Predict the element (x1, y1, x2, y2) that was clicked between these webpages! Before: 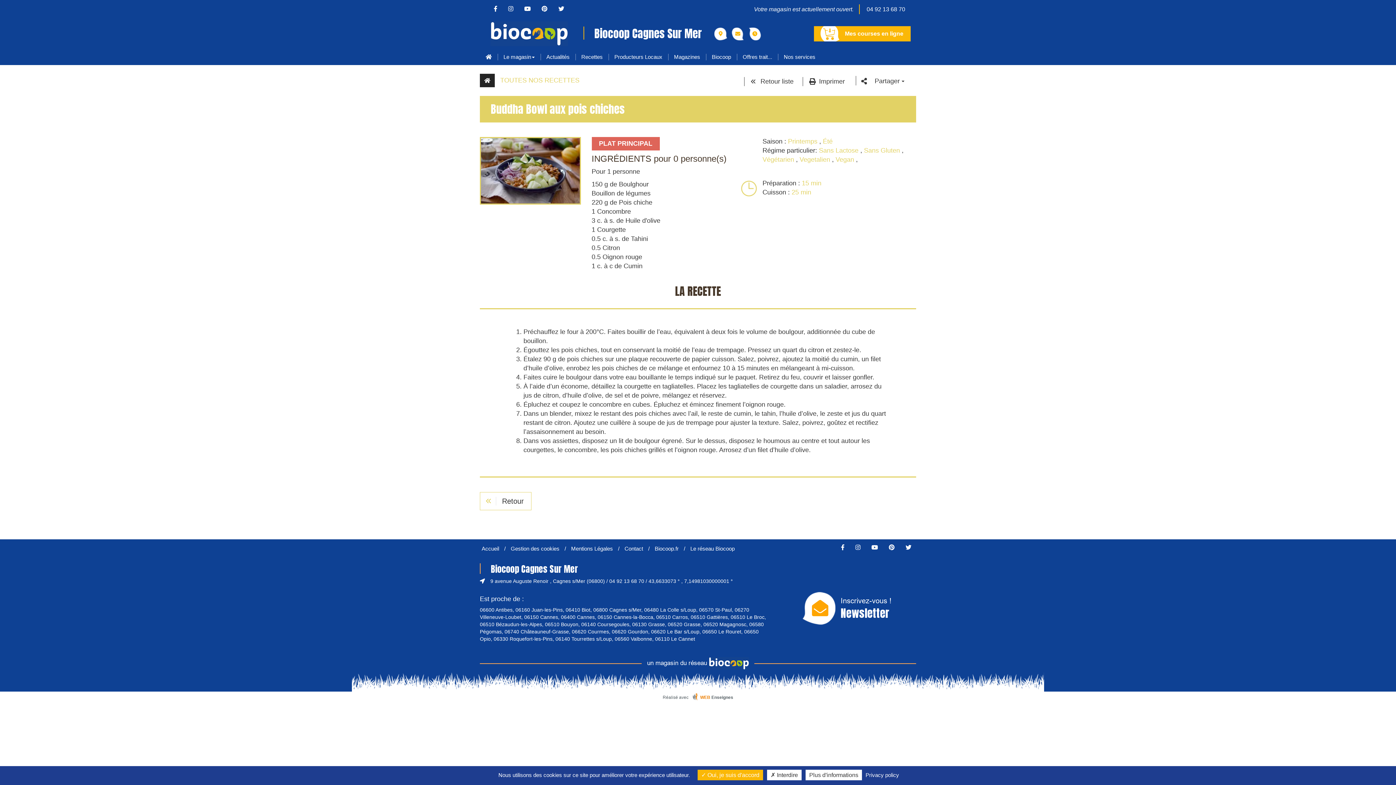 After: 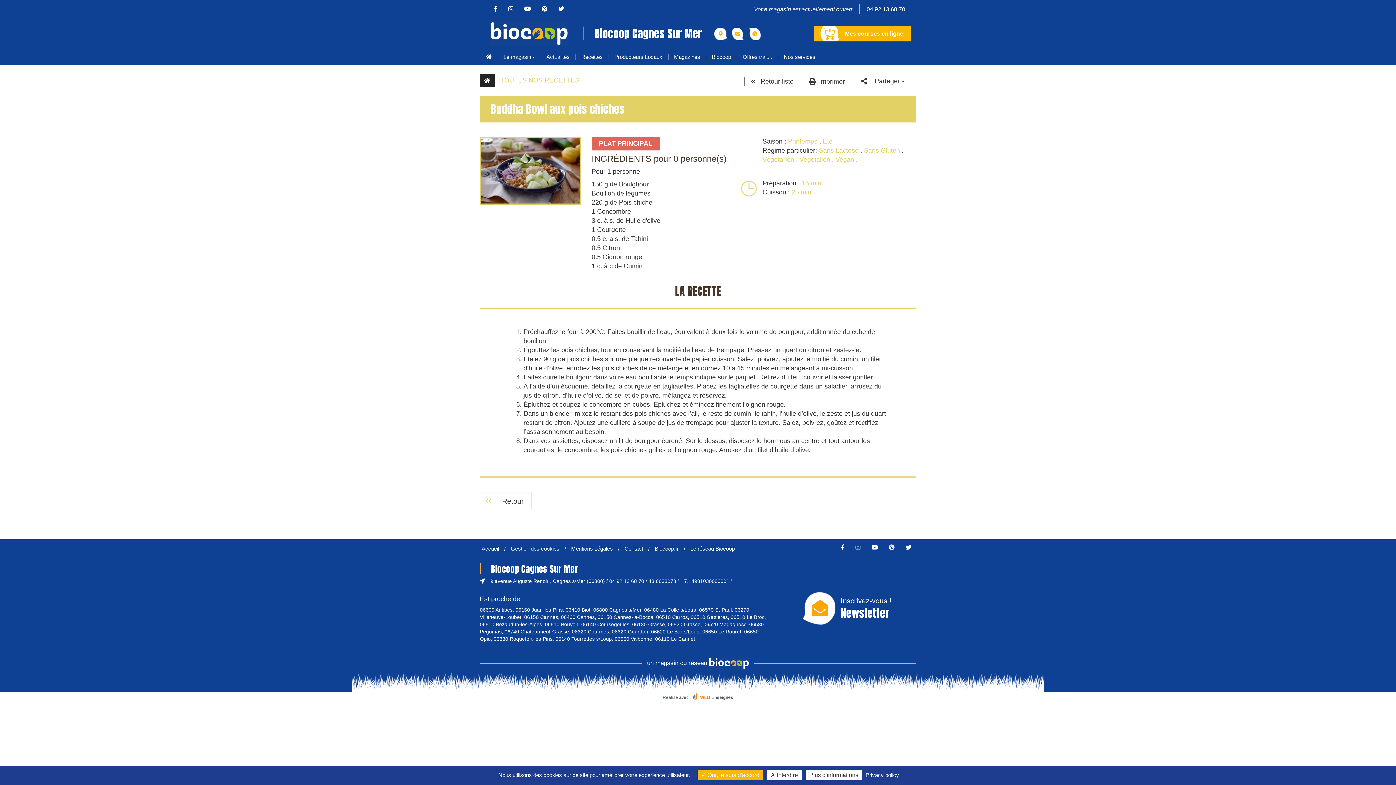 Action: bbox: (850, 544, 865, 550)